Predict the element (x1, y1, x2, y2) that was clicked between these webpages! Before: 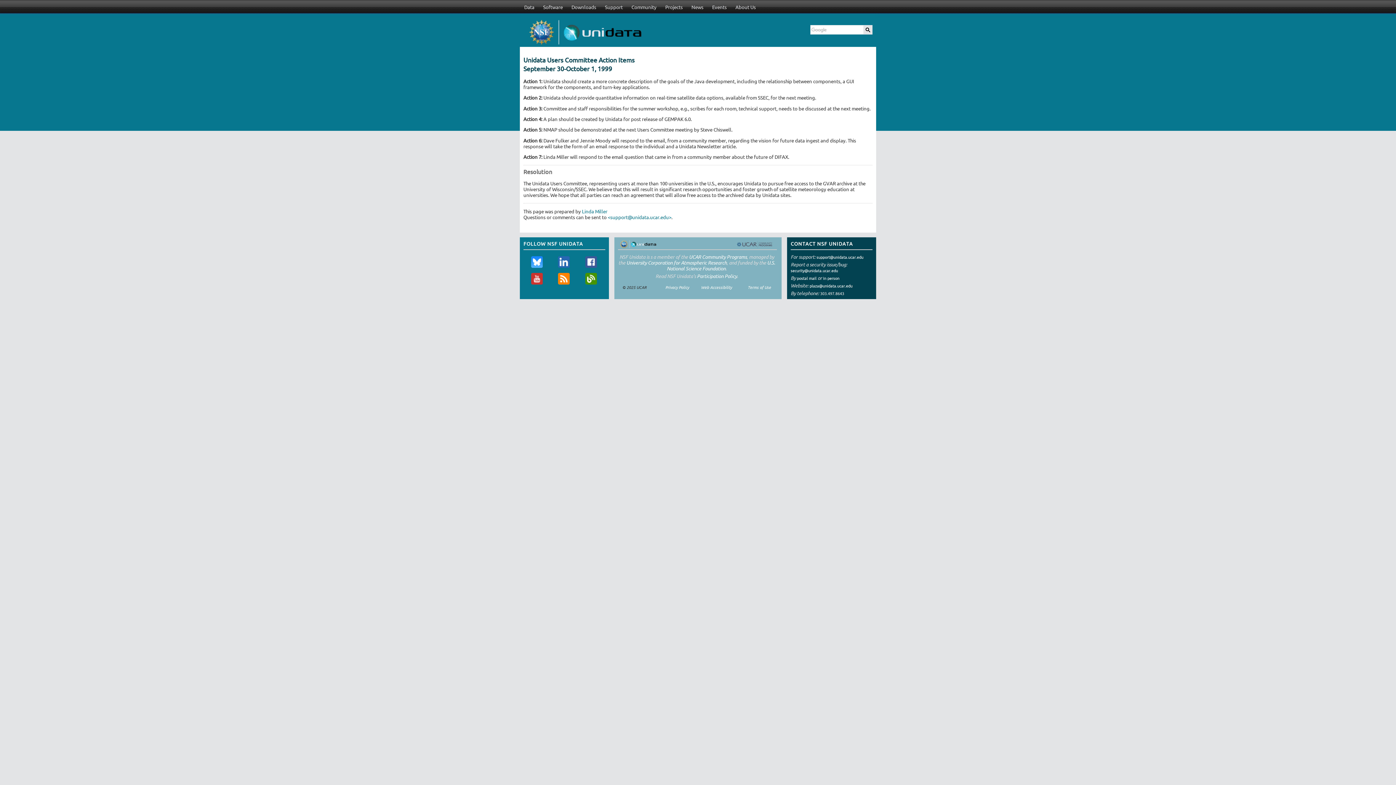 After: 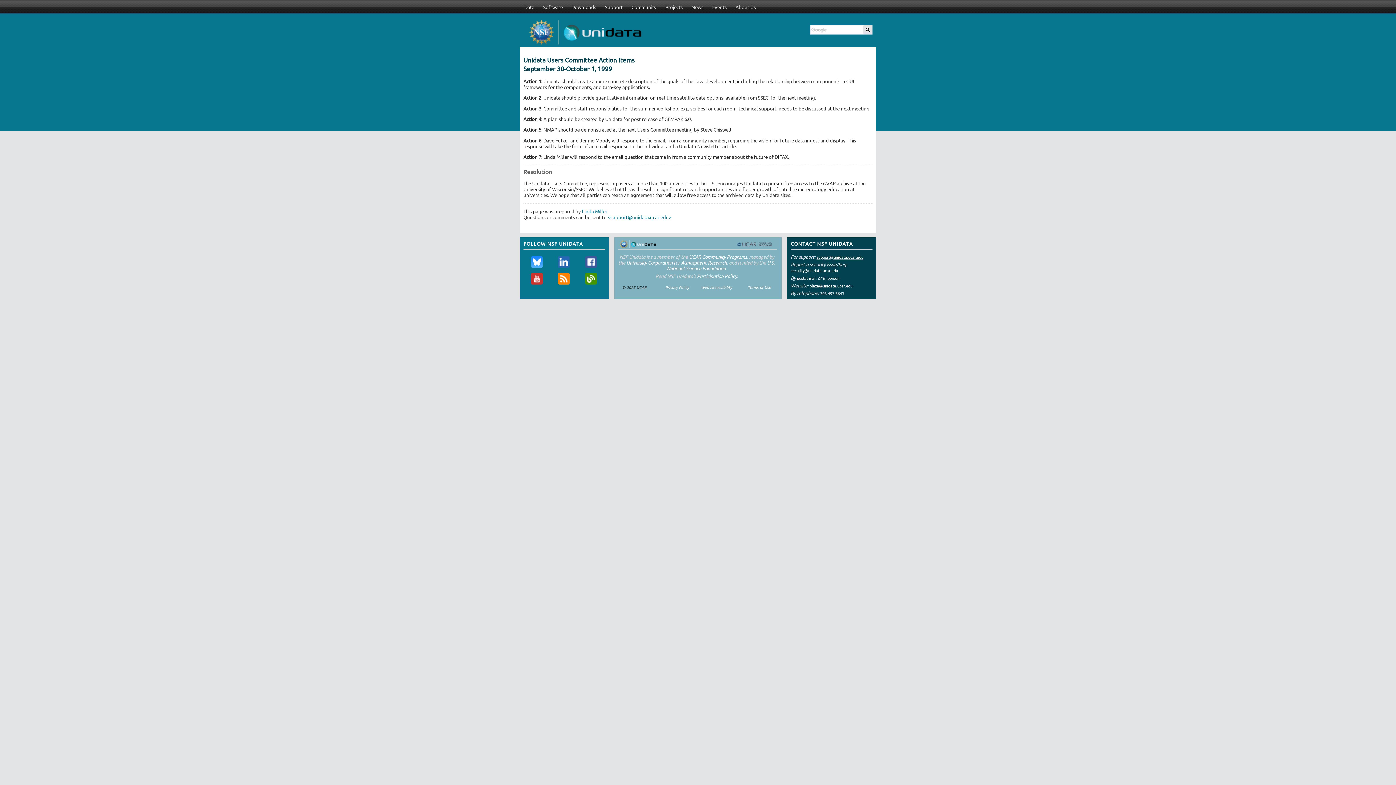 Action: label: support@unidata.ucar.edu bbox: (816, 255, 863, 259)